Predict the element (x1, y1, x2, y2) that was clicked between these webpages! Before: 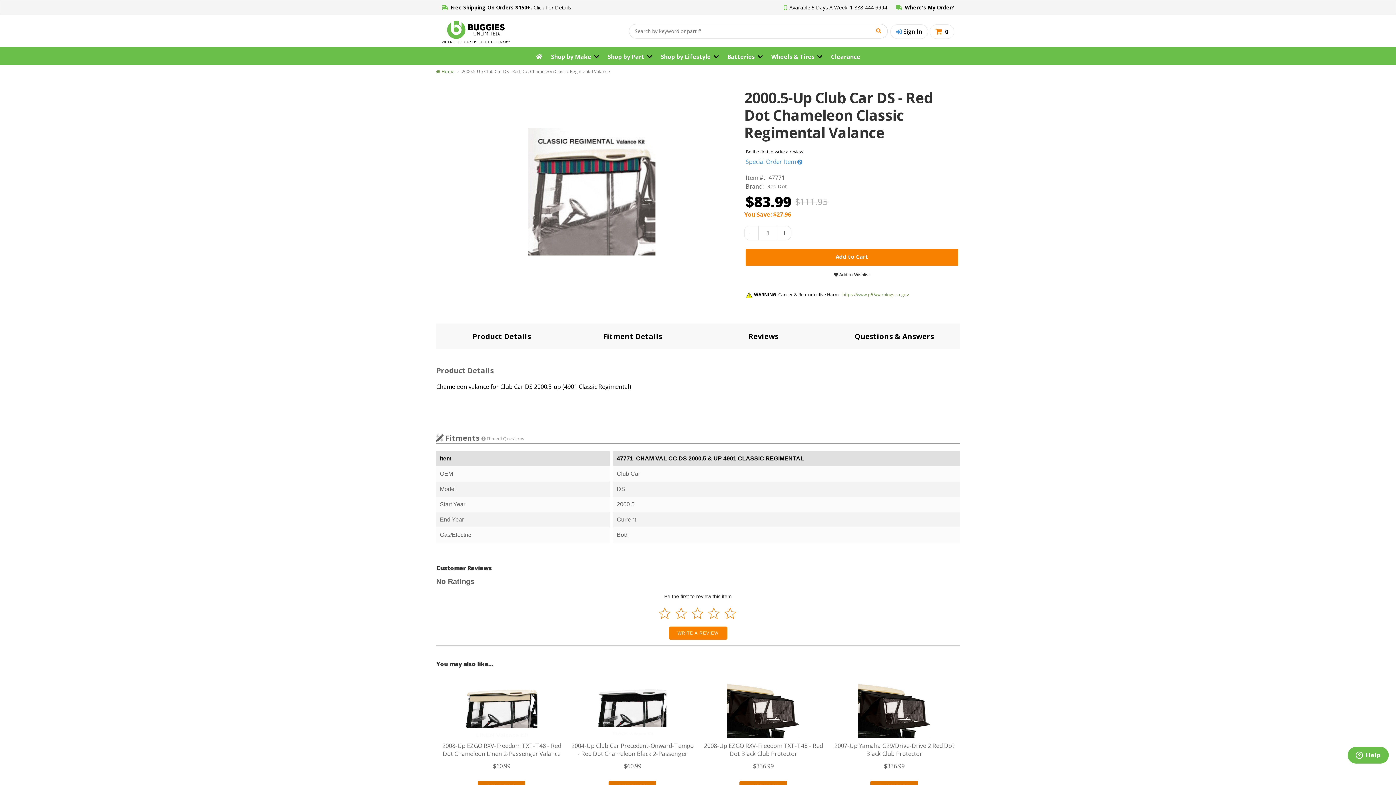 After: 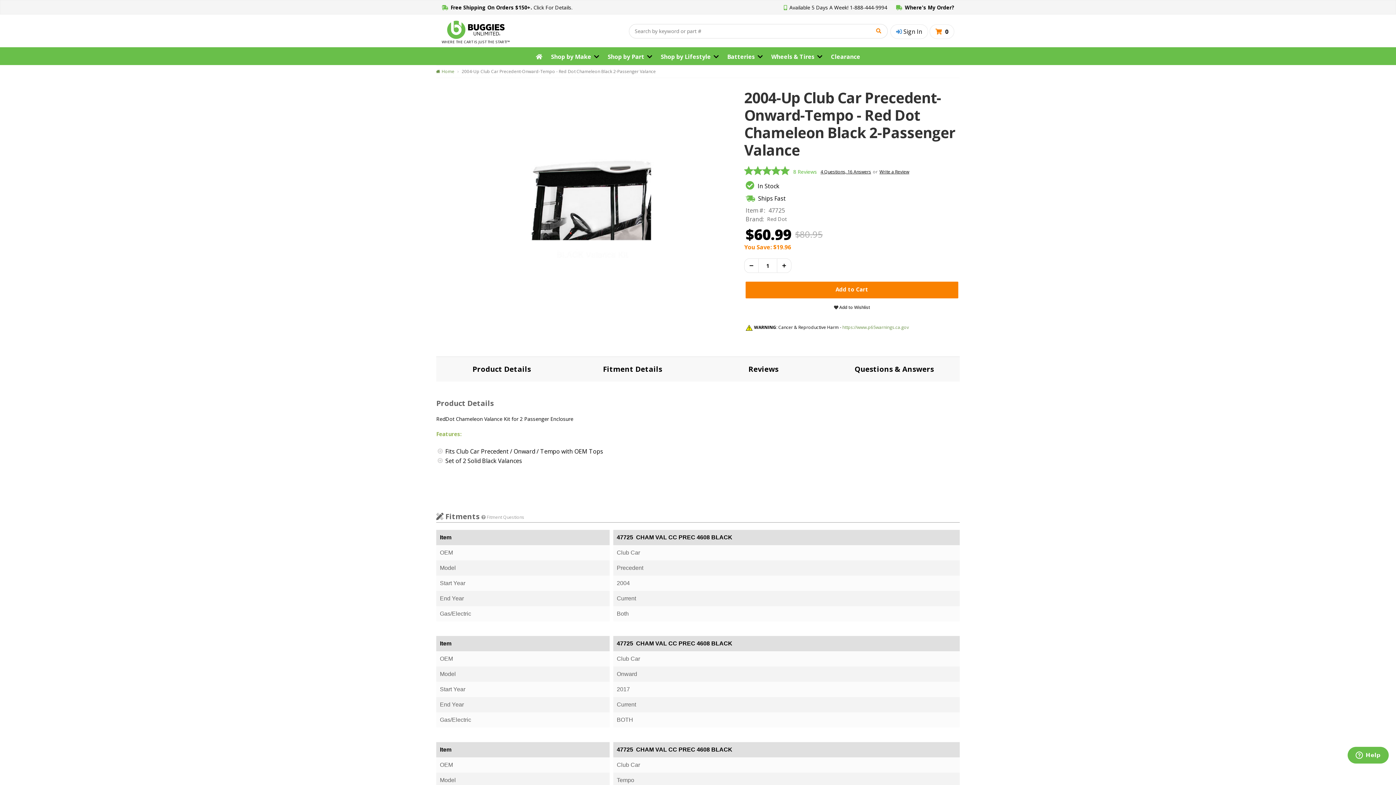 Action: label: 2004-Up Club Car Precedent-Onward-Tempo - Red Dot Chameleon Black 2-Passenger Valance
$60.99

BUY NOW bbox: (569, 679, 695, 797)